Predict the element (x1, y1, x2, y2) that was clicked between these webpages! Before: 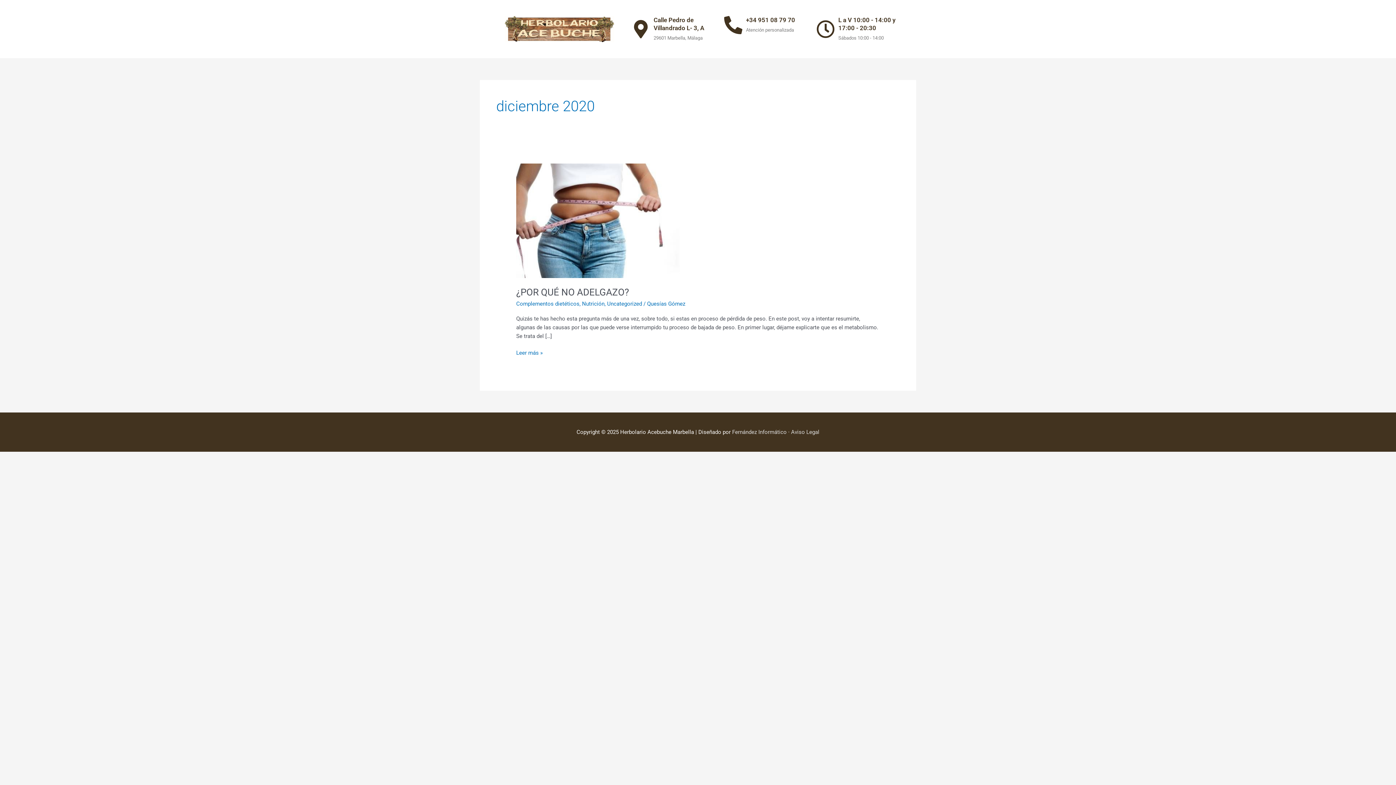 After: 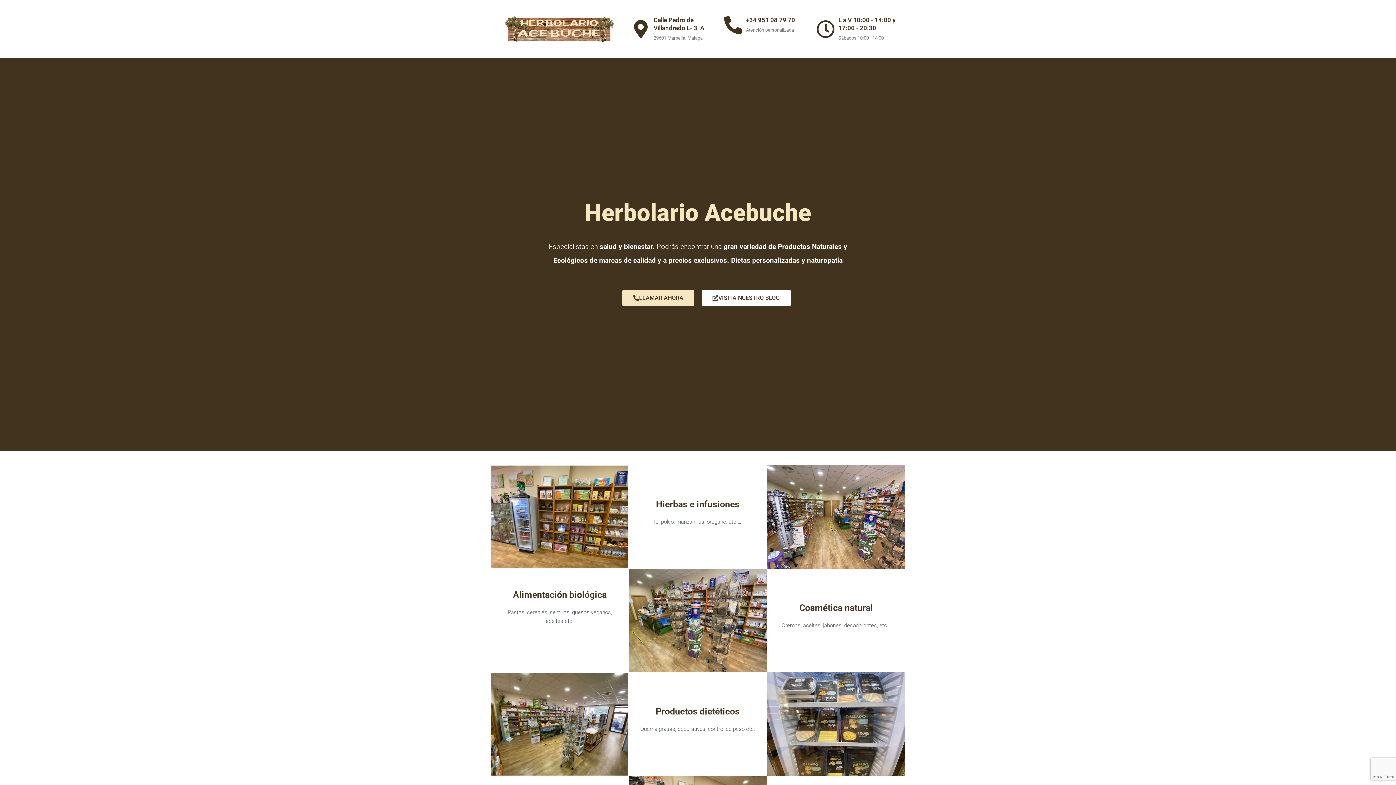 Action: bbox: (504, 16, 614, 42)